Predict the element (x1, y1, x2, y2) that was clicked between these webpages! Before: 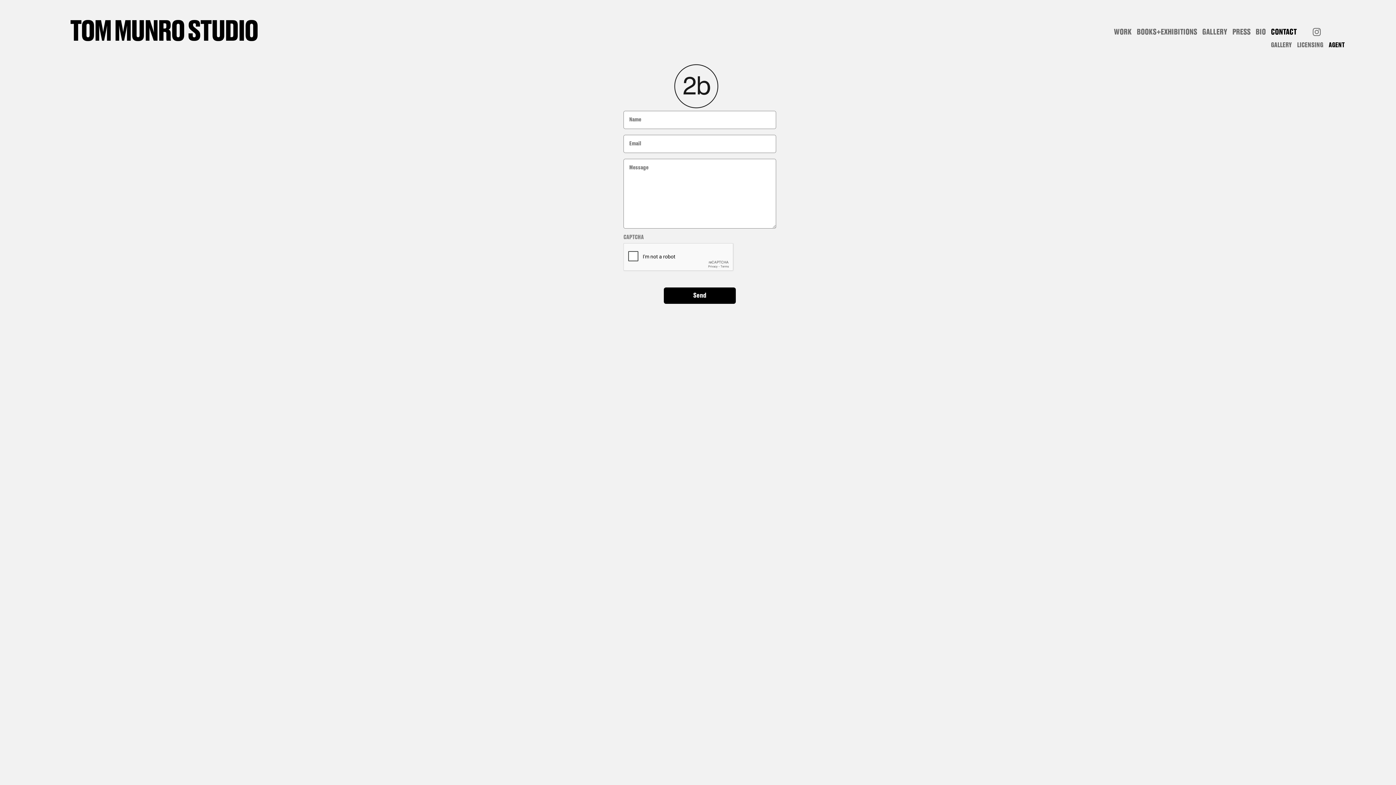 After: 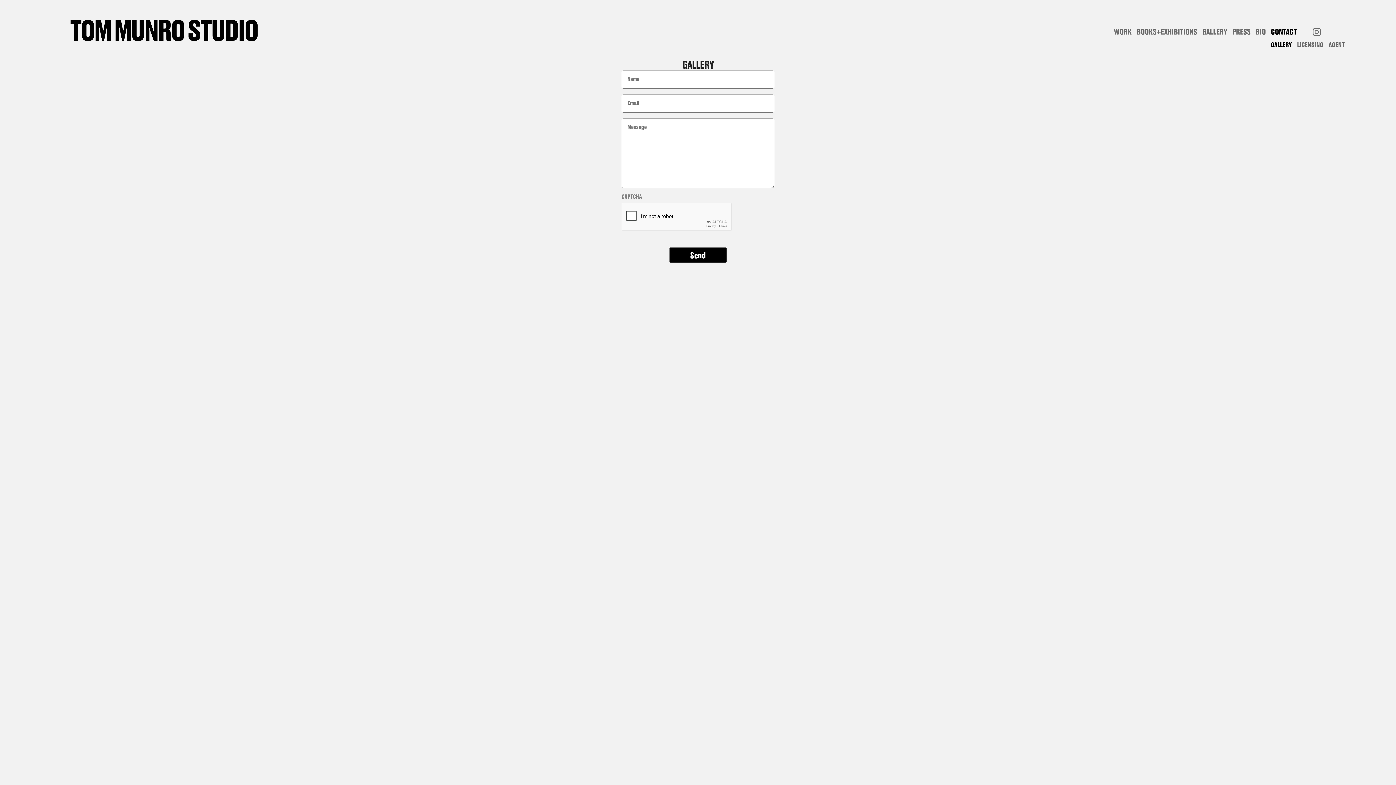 Action: label: GALLERY bbox: (1271, 41, 1297, 48)